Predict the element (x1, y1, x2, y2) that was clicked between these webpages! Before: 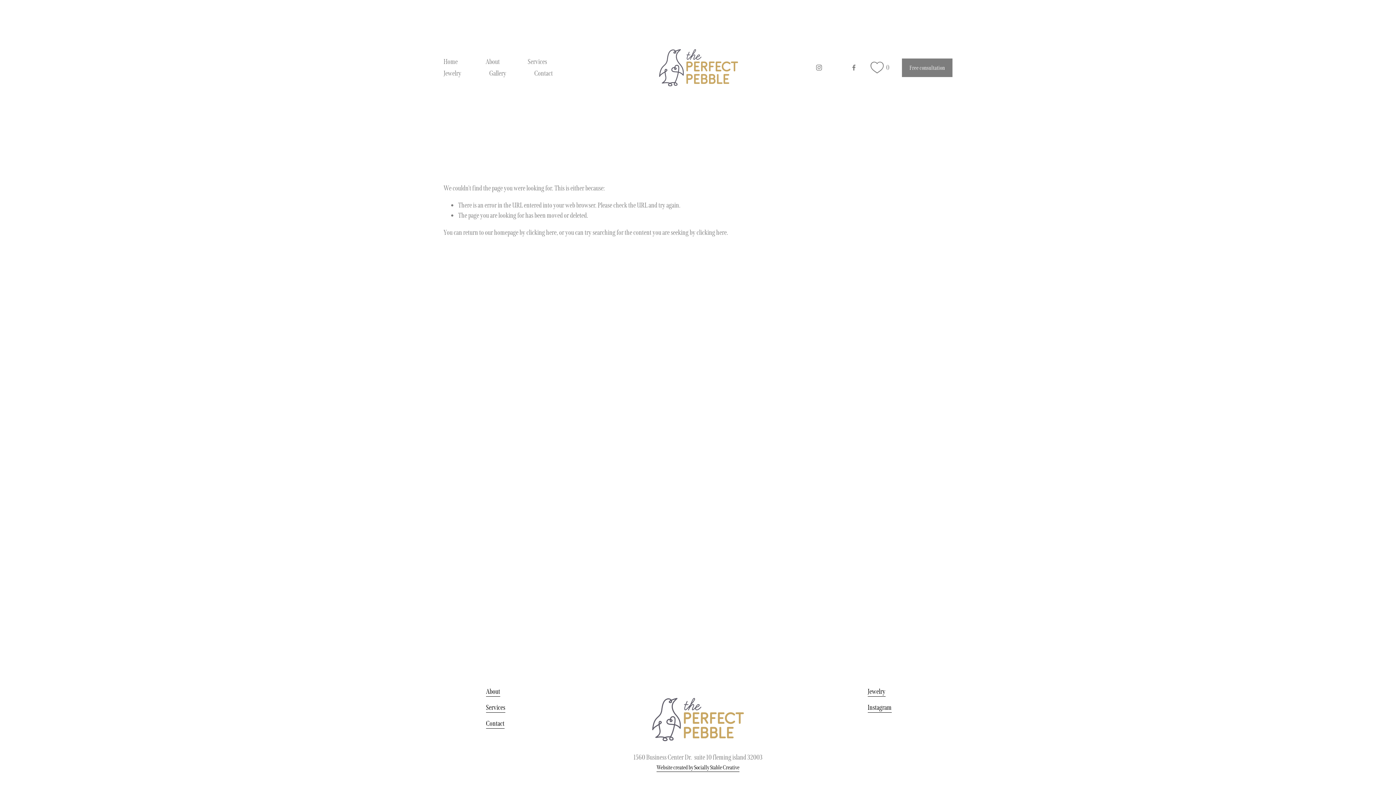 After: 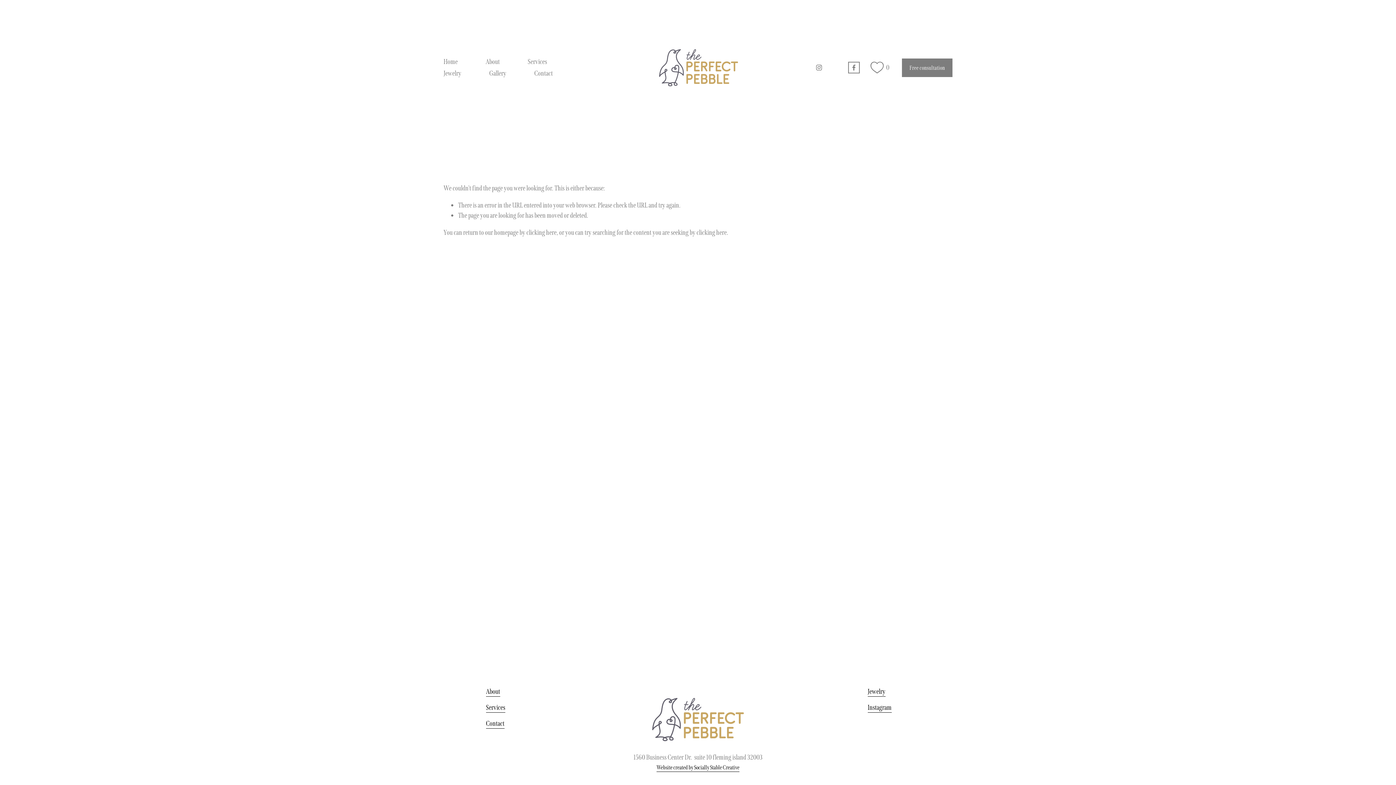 Action: label: Facebook bbox: (850, 64, 857, 71)